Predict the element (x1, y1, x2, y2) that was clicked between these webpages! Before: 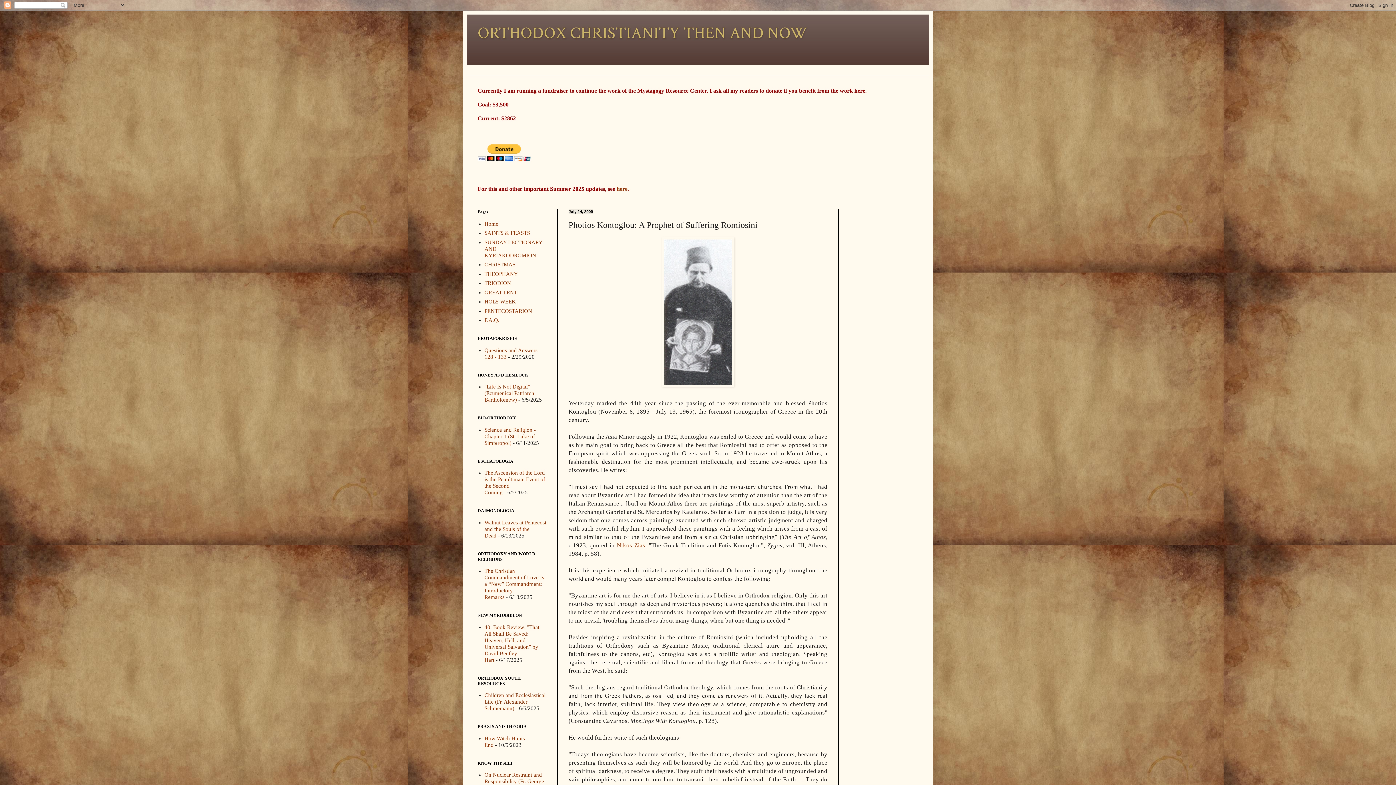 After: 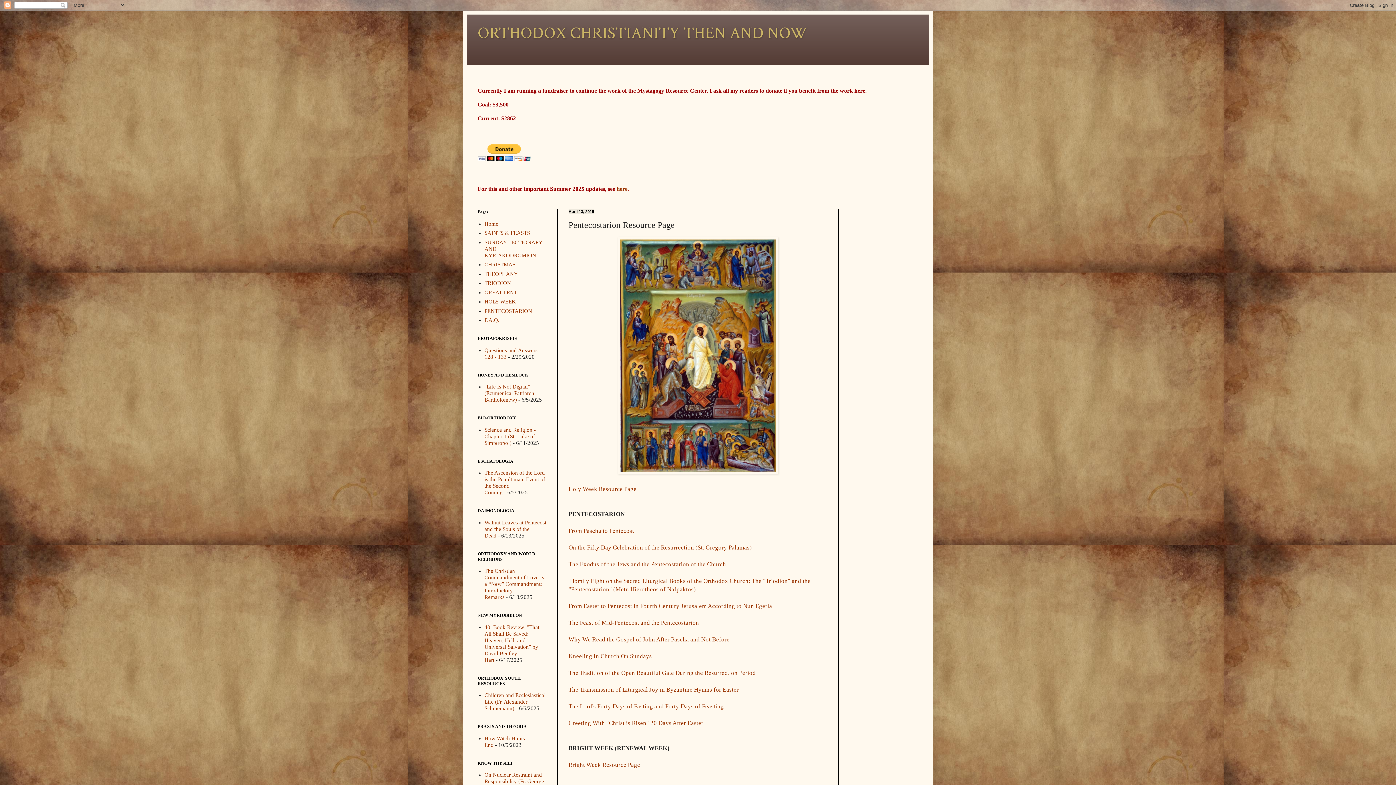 Action: bbox: (484, 308, 532, 314) label: PENTECOSTARION